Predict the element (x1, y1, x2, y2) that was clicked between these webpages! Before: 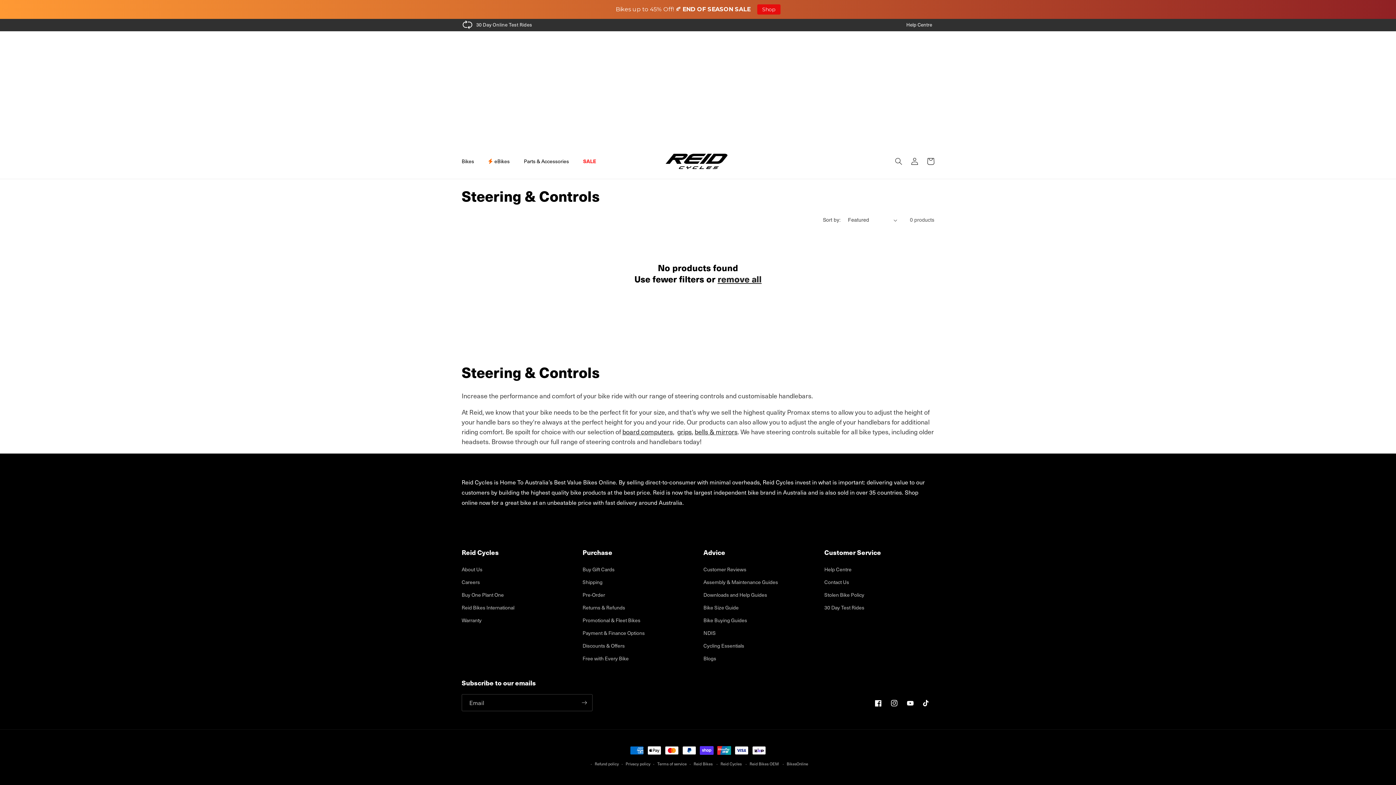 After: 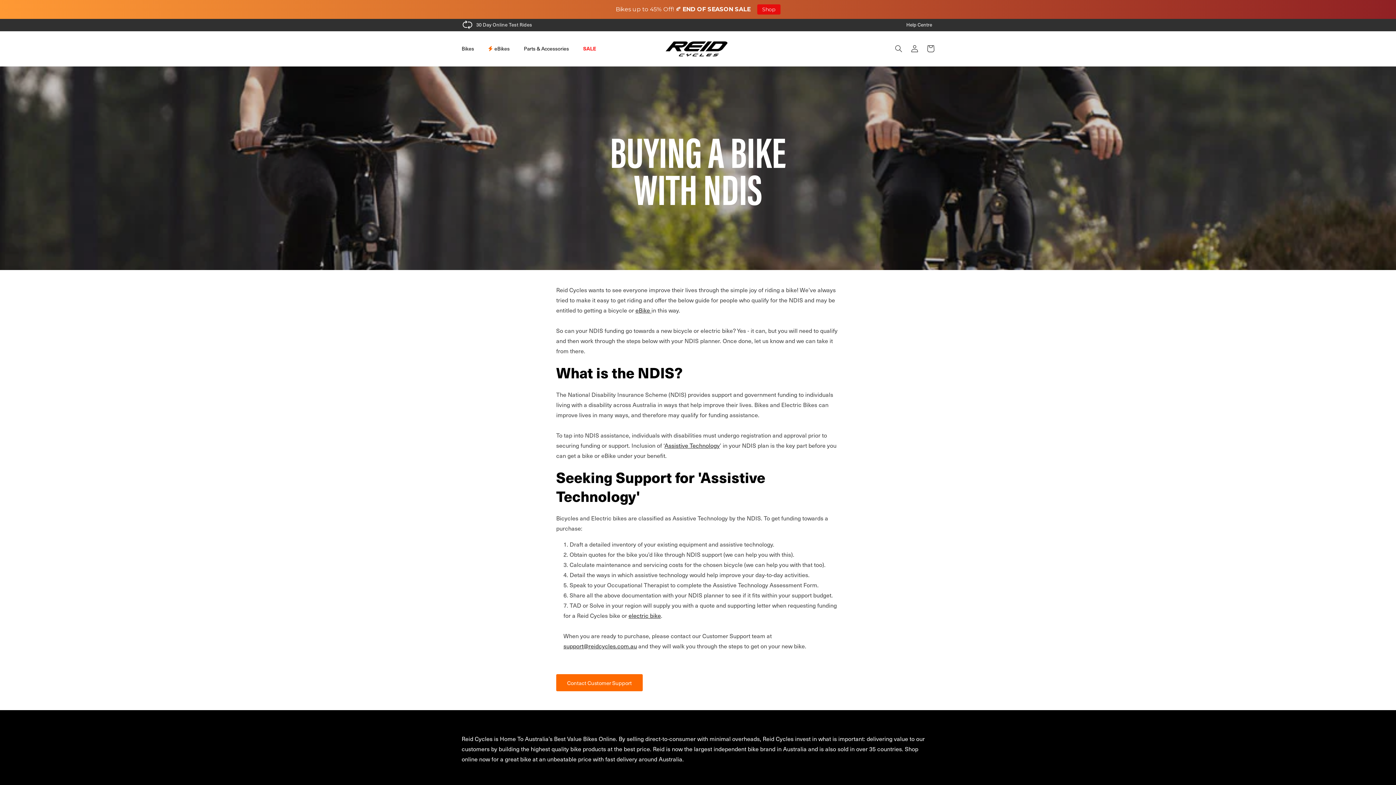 Action: label: NDIS bbox: (703, 626, 716, 639)